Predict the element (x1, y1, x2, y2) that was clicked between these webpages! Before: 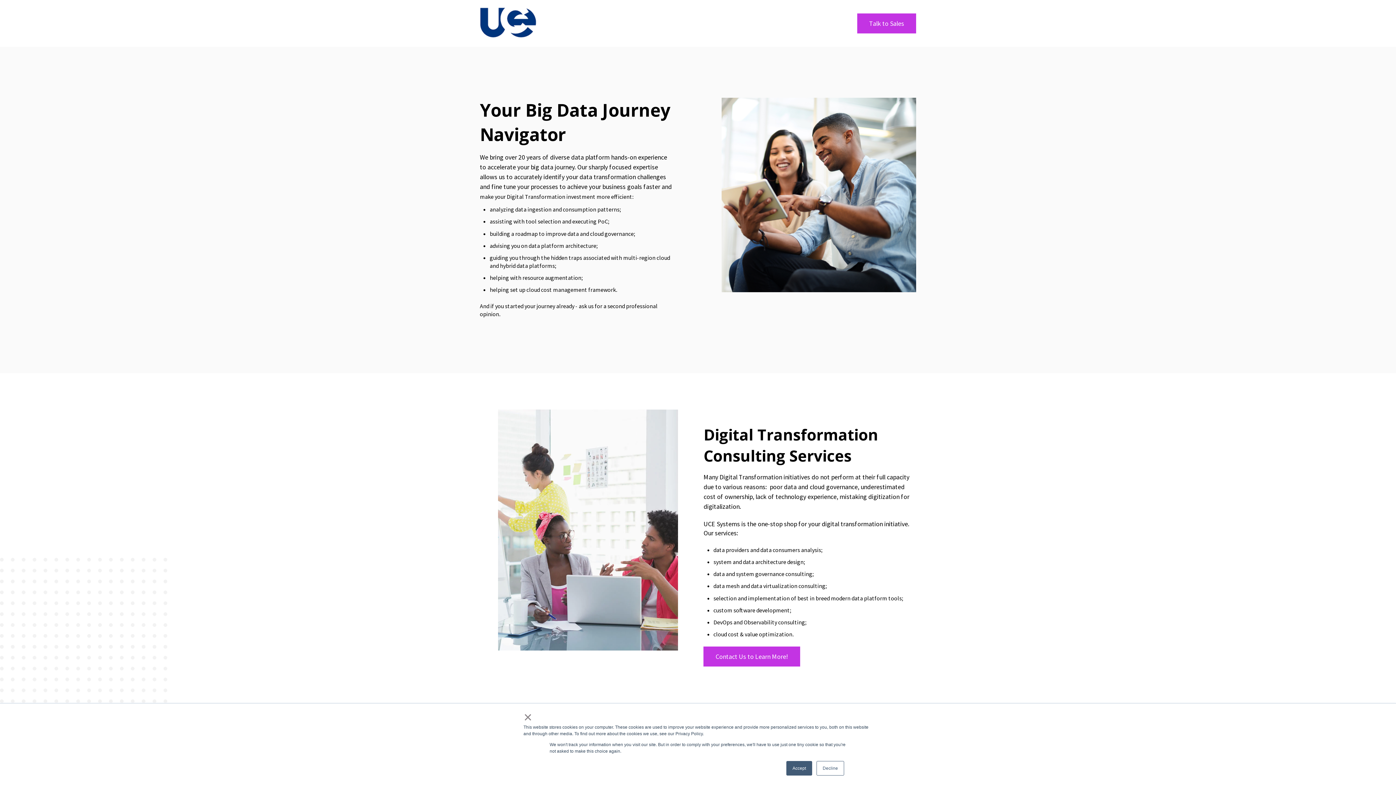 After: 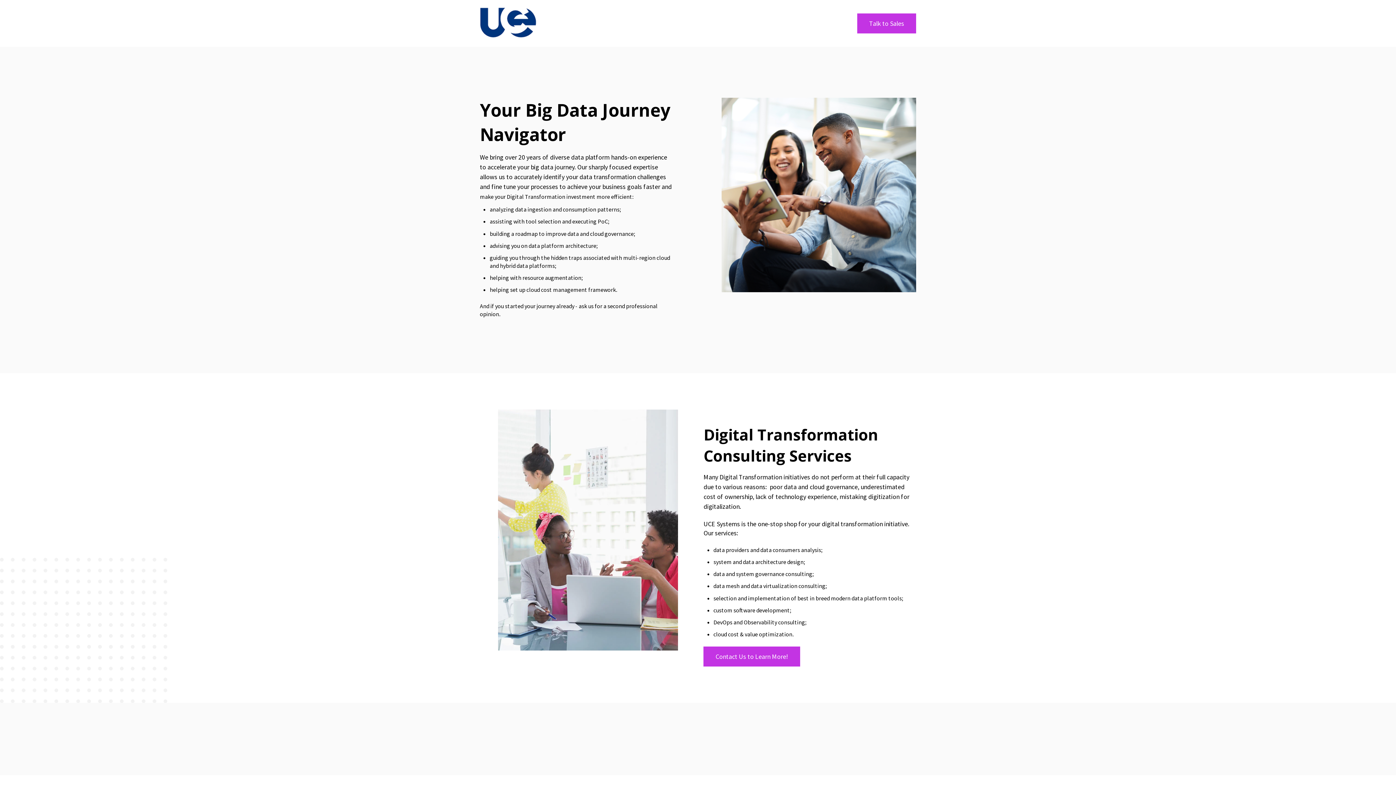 Action: bbox: (786, 761, 812, 776) label: Accept